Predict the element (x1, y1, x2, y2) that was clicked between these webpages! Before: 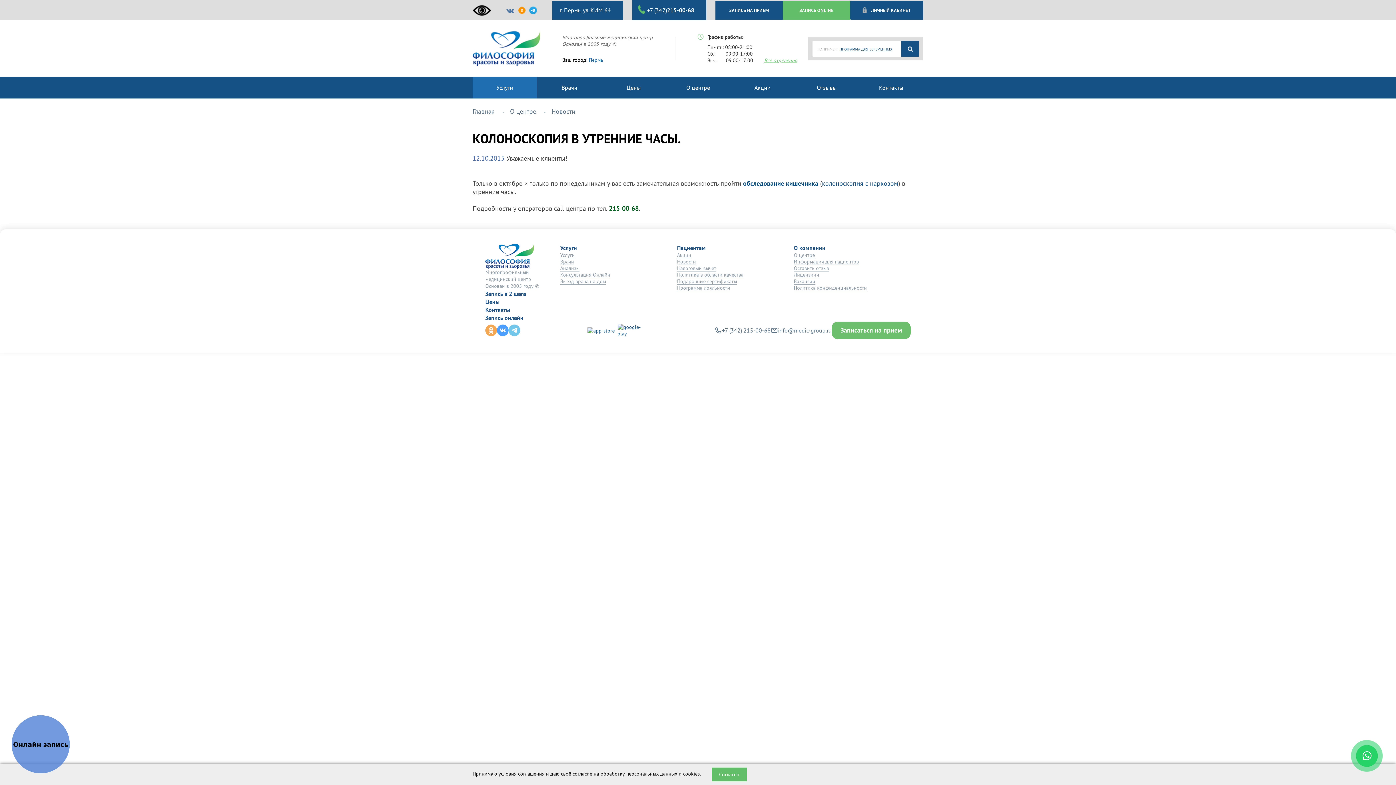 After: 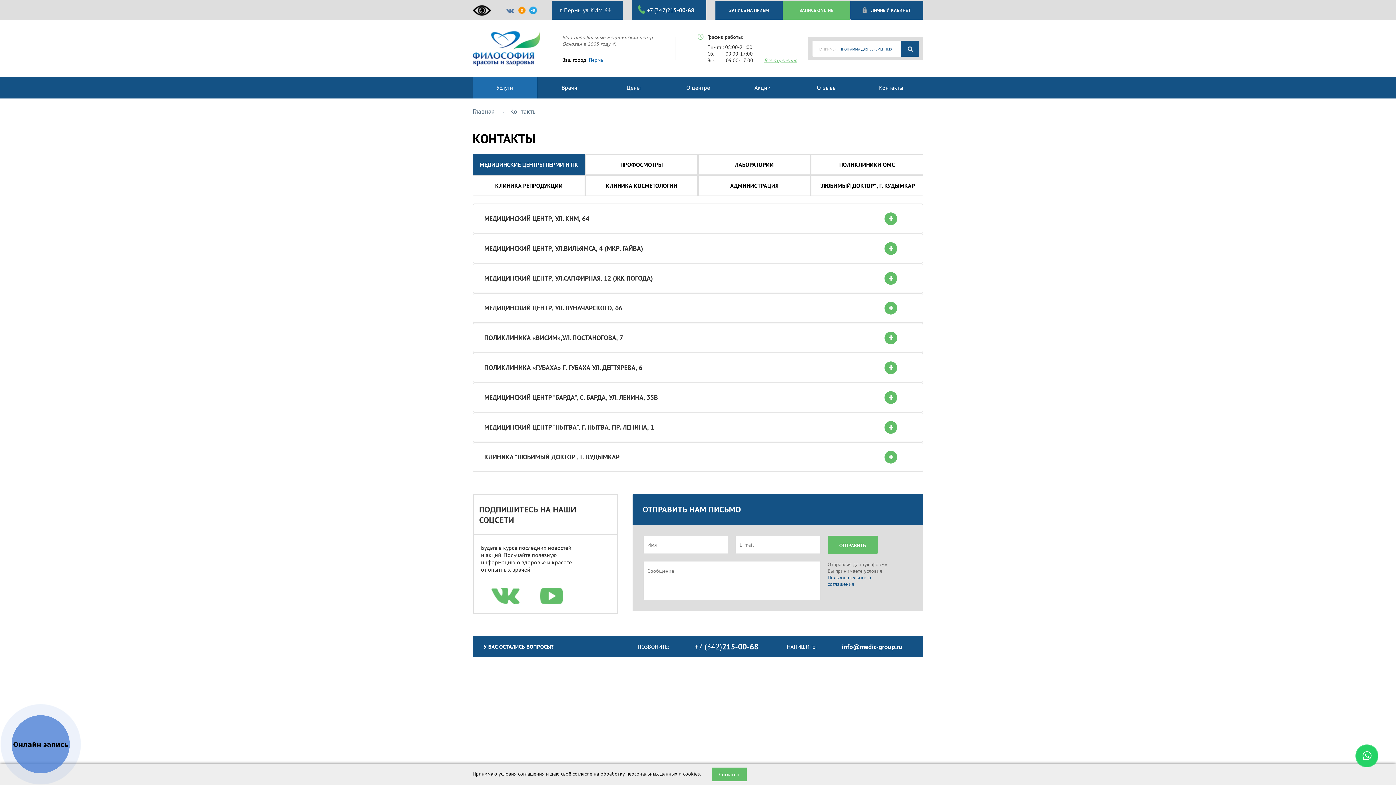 Action: label: Контакты bbox: (485, 306, 510, 313)